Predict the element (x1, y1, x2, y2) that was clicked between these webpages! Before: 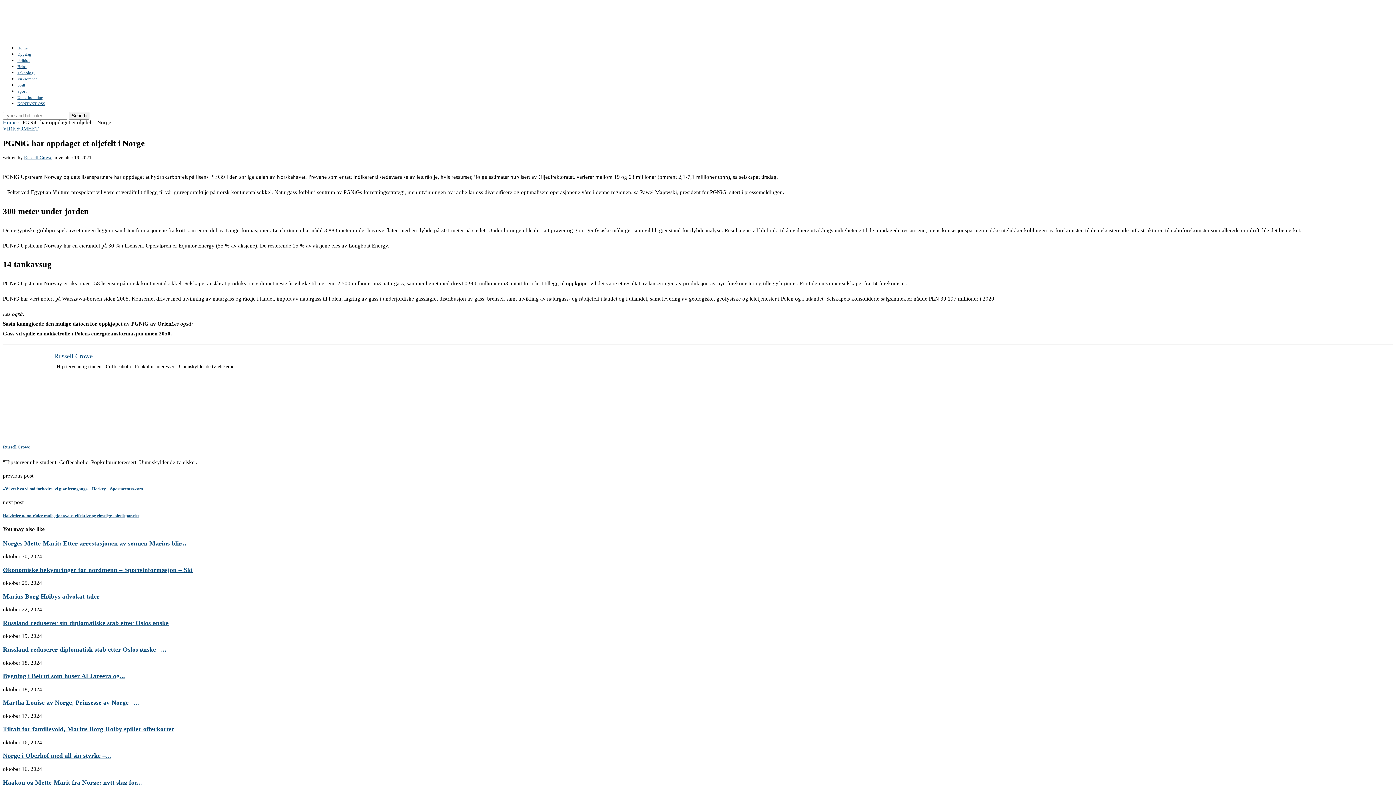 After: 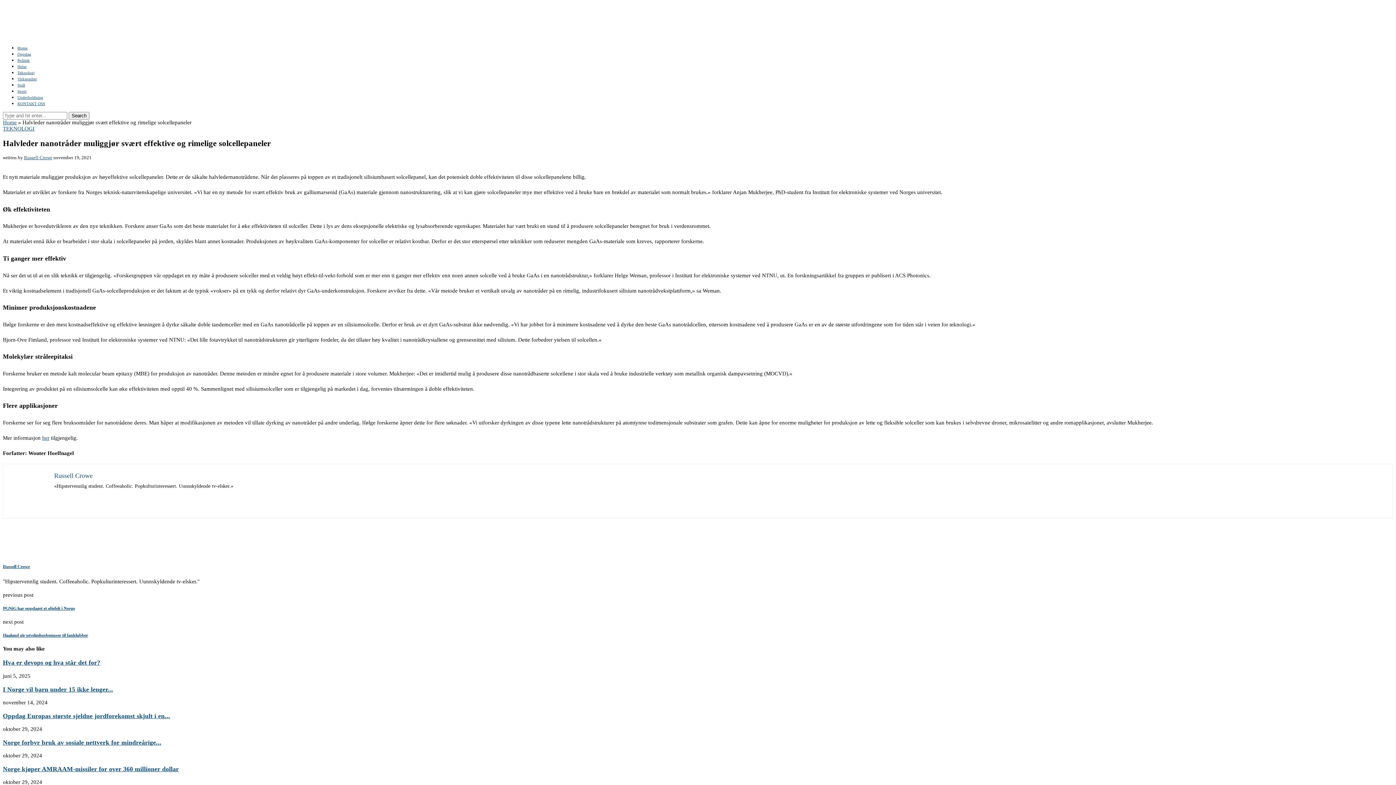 Action: label: Halvleder nanotråder muliggjør svært effektive og rimelige solcellepaneler bbox: (2, 513, 1393, 518)